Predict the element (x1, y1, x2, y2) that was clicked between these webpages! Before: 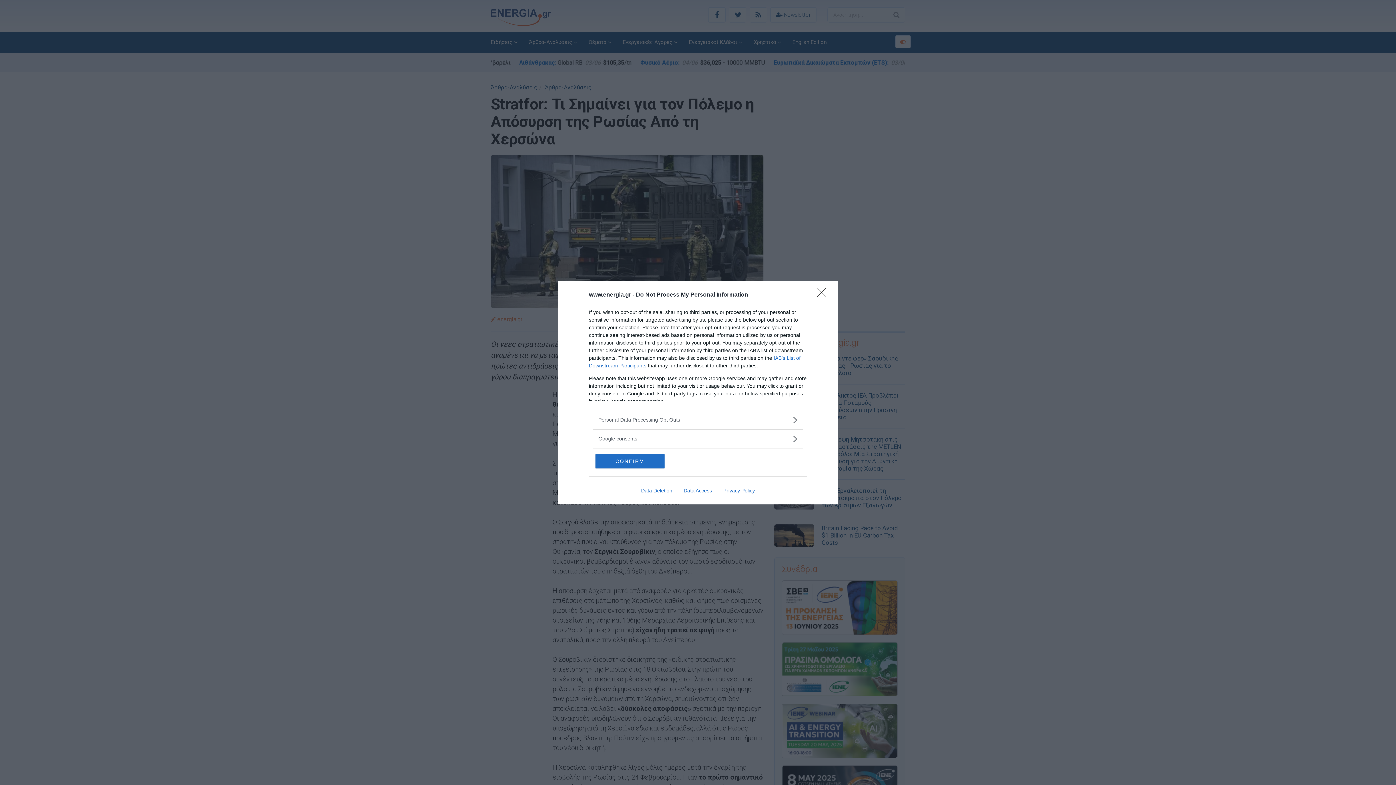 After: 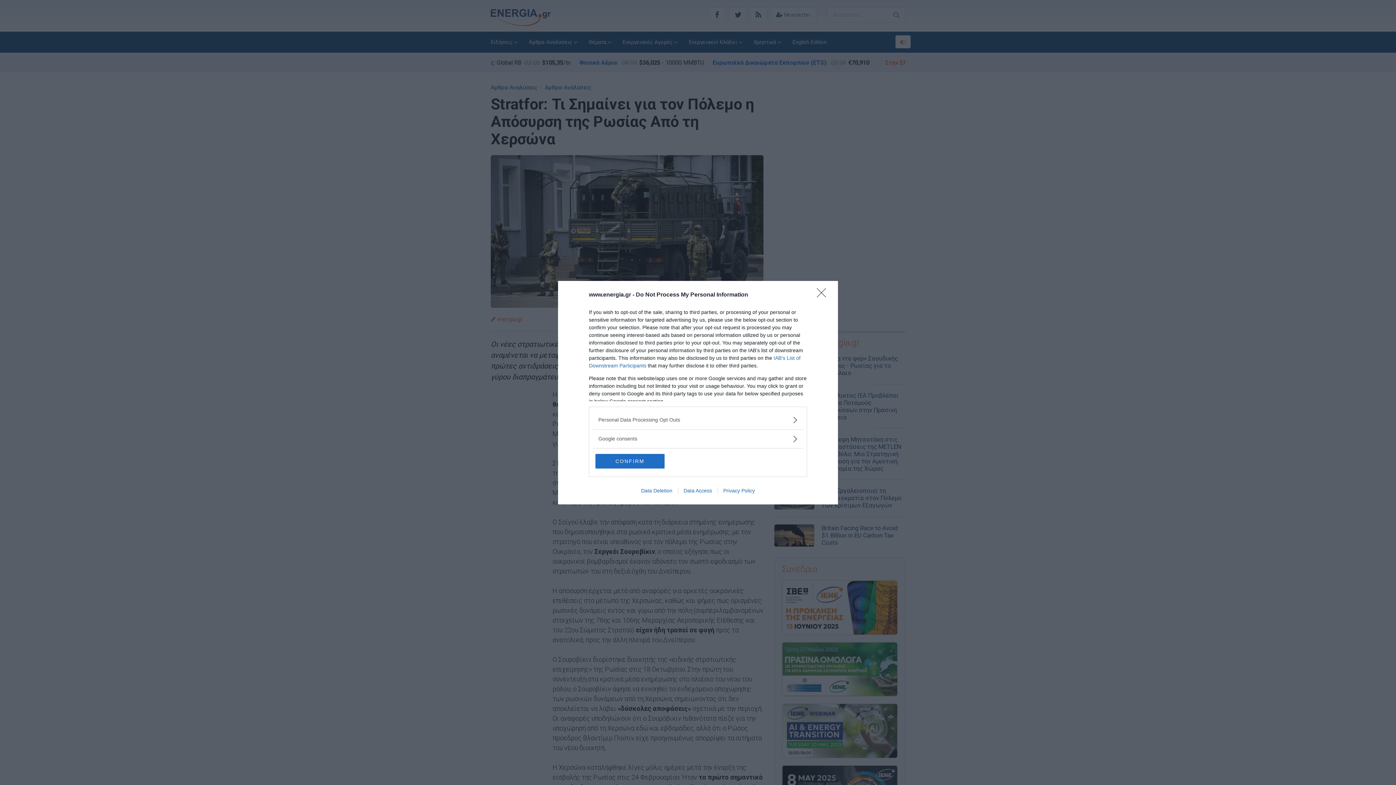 Action: label: Data Deletion bbox: (635, 487, 678, 493)